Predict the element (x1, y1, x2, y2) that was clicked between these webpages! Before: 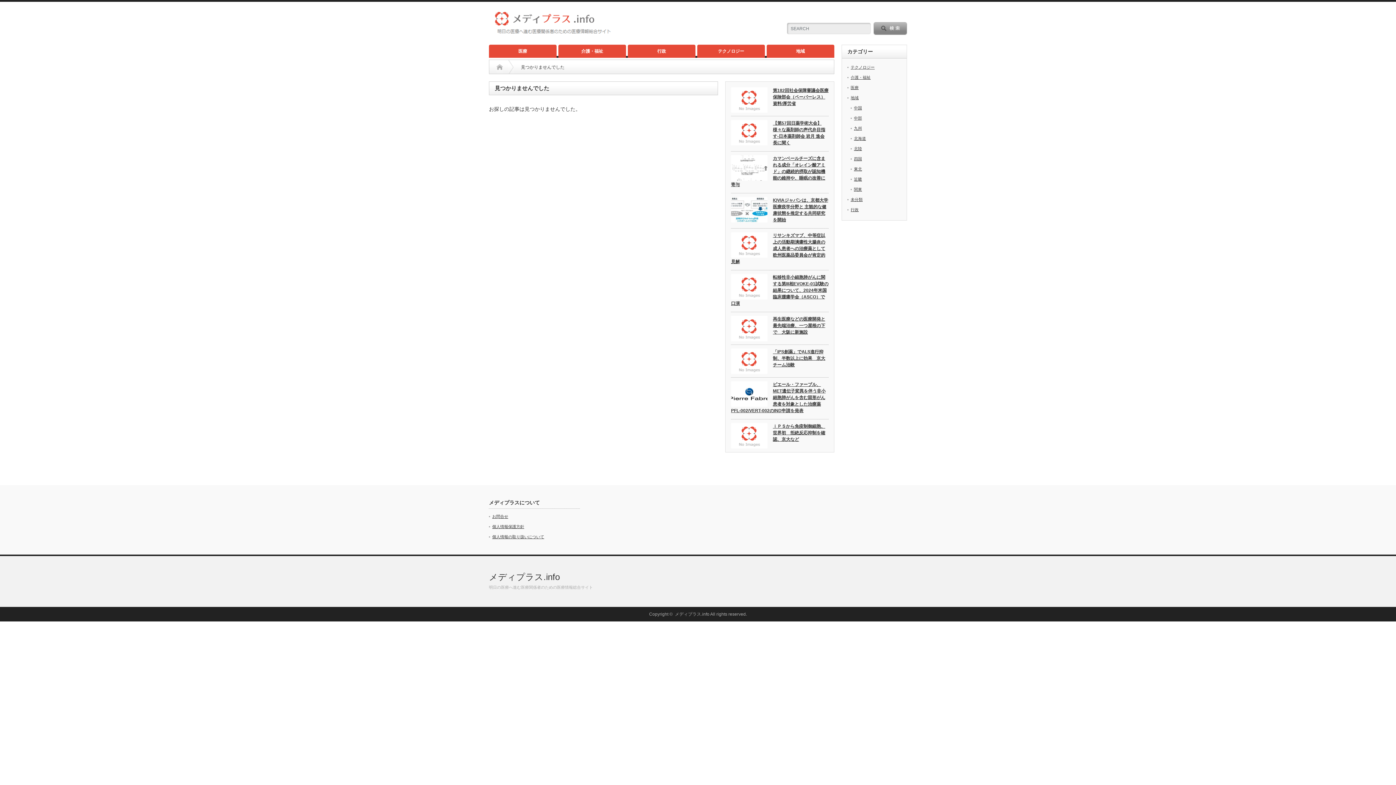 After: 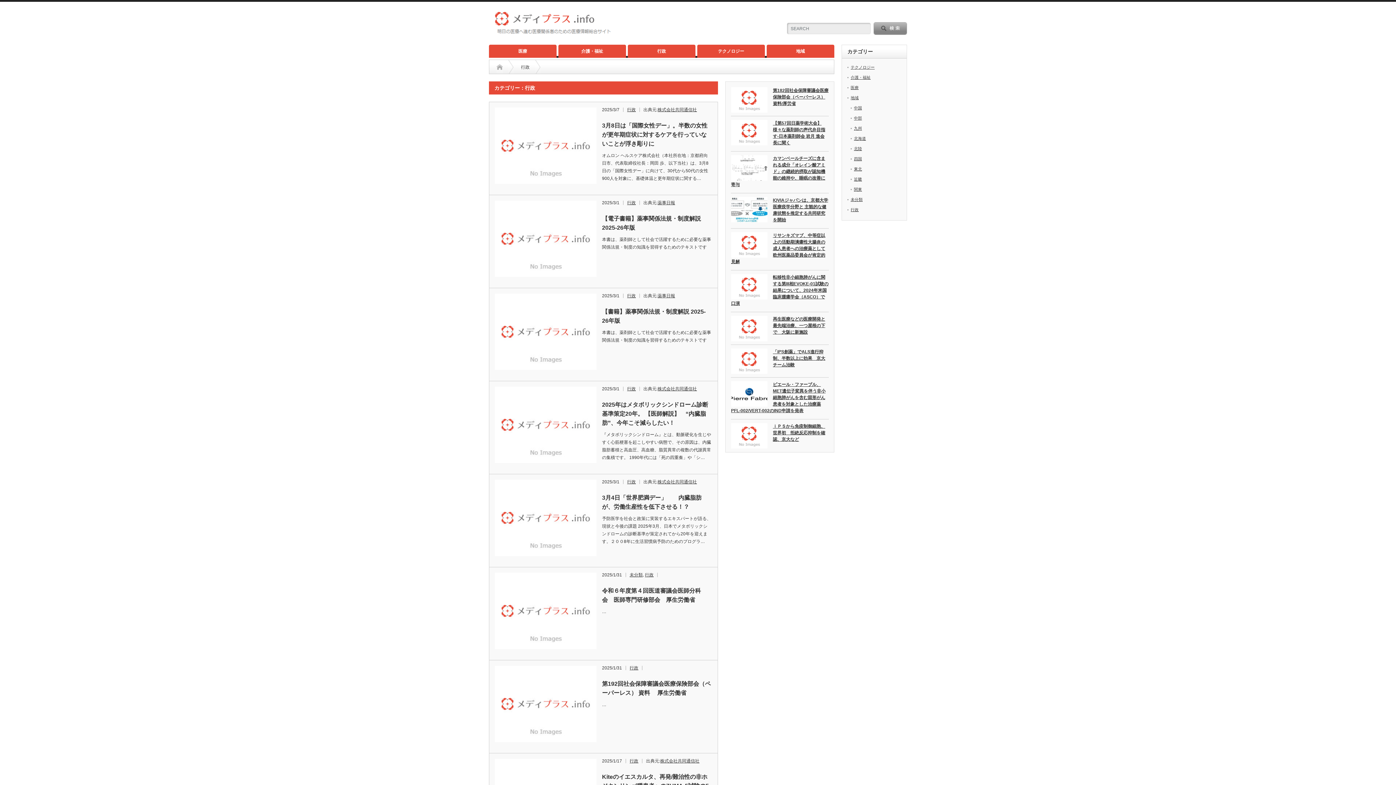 Action: bbox: (850, 207, 858, 212) label: 行政